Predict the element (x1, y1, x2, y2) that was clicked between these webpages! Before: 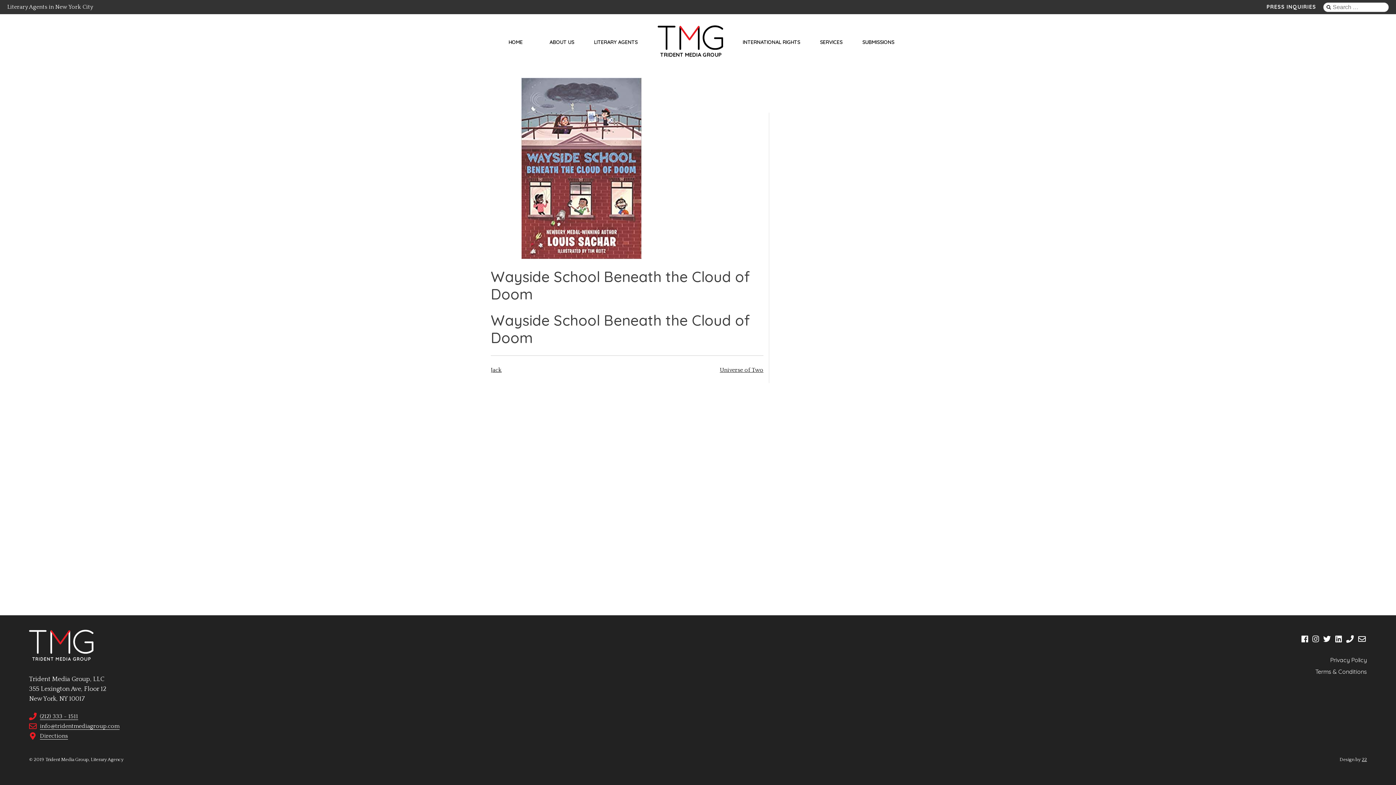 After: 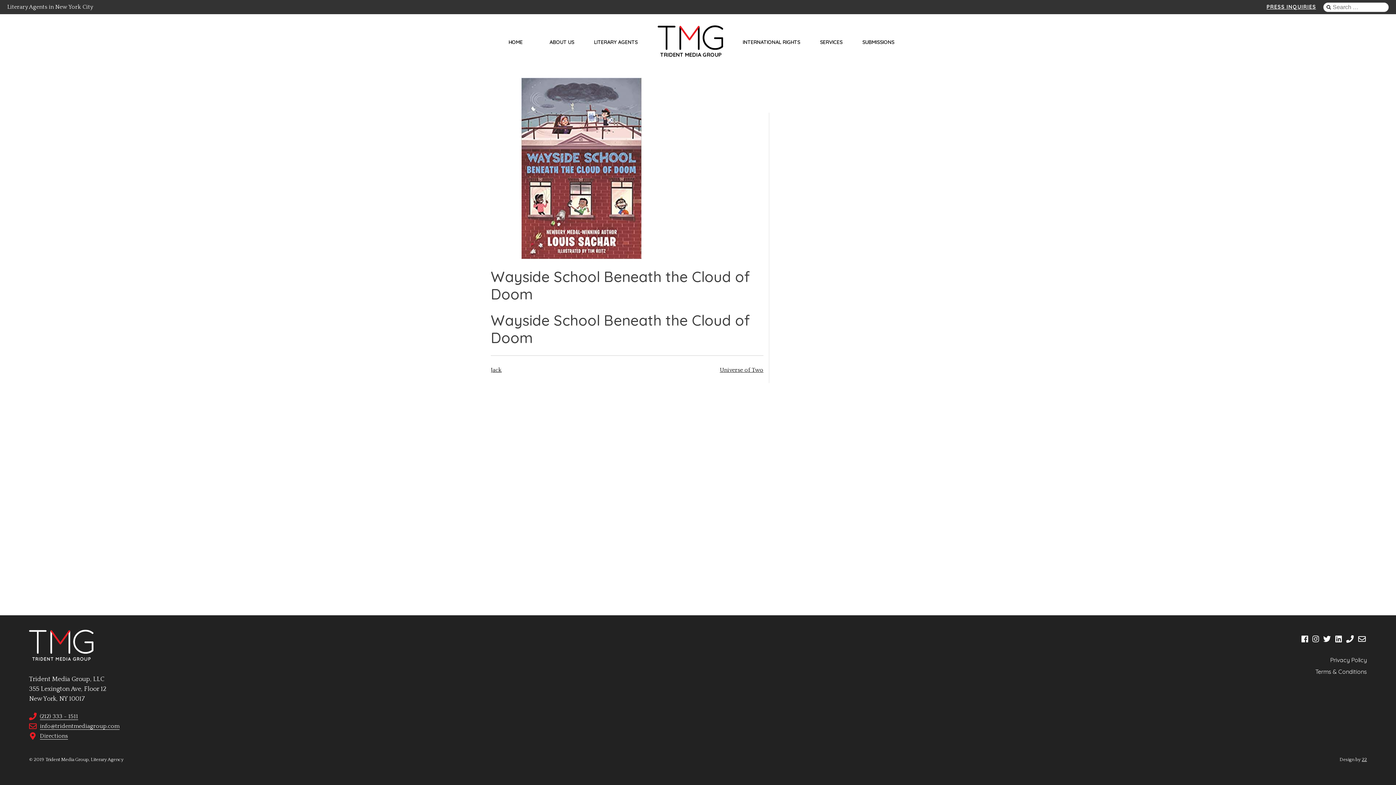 Action: label: PRESS INQUIRIES bbox: (1266, 3, 1316, 10)